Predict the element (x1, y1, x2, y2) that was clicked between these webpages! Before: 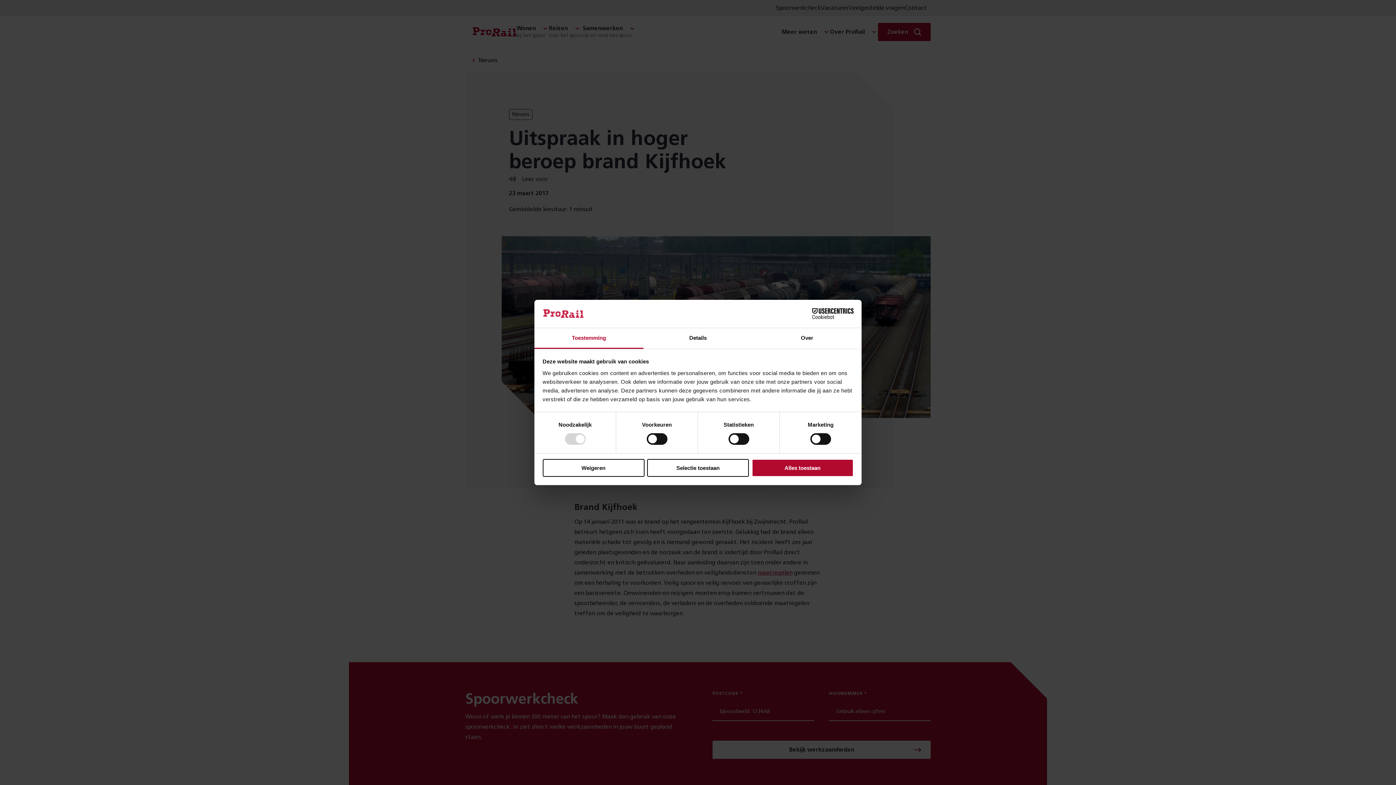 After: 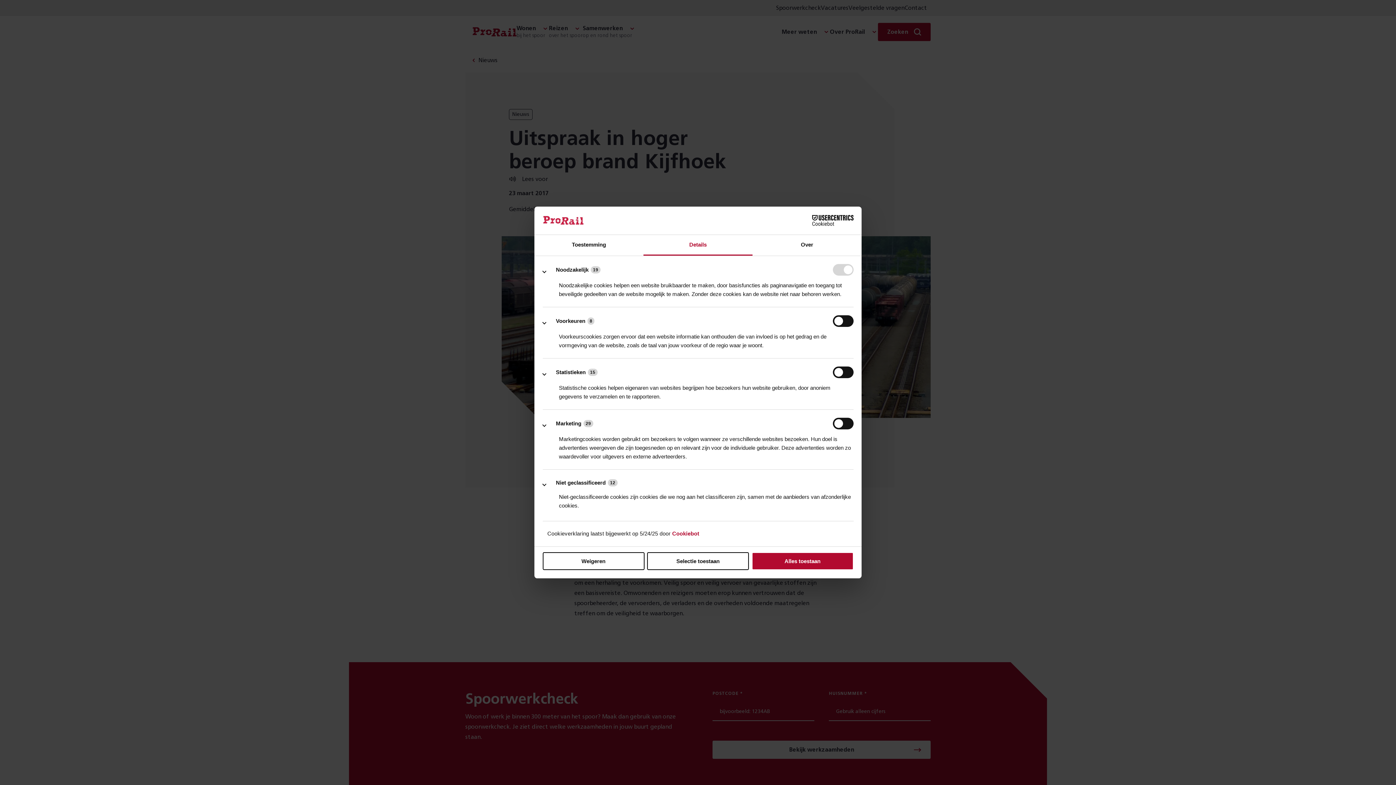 Action: label: Details bbox: (643, 328, 752, 349)